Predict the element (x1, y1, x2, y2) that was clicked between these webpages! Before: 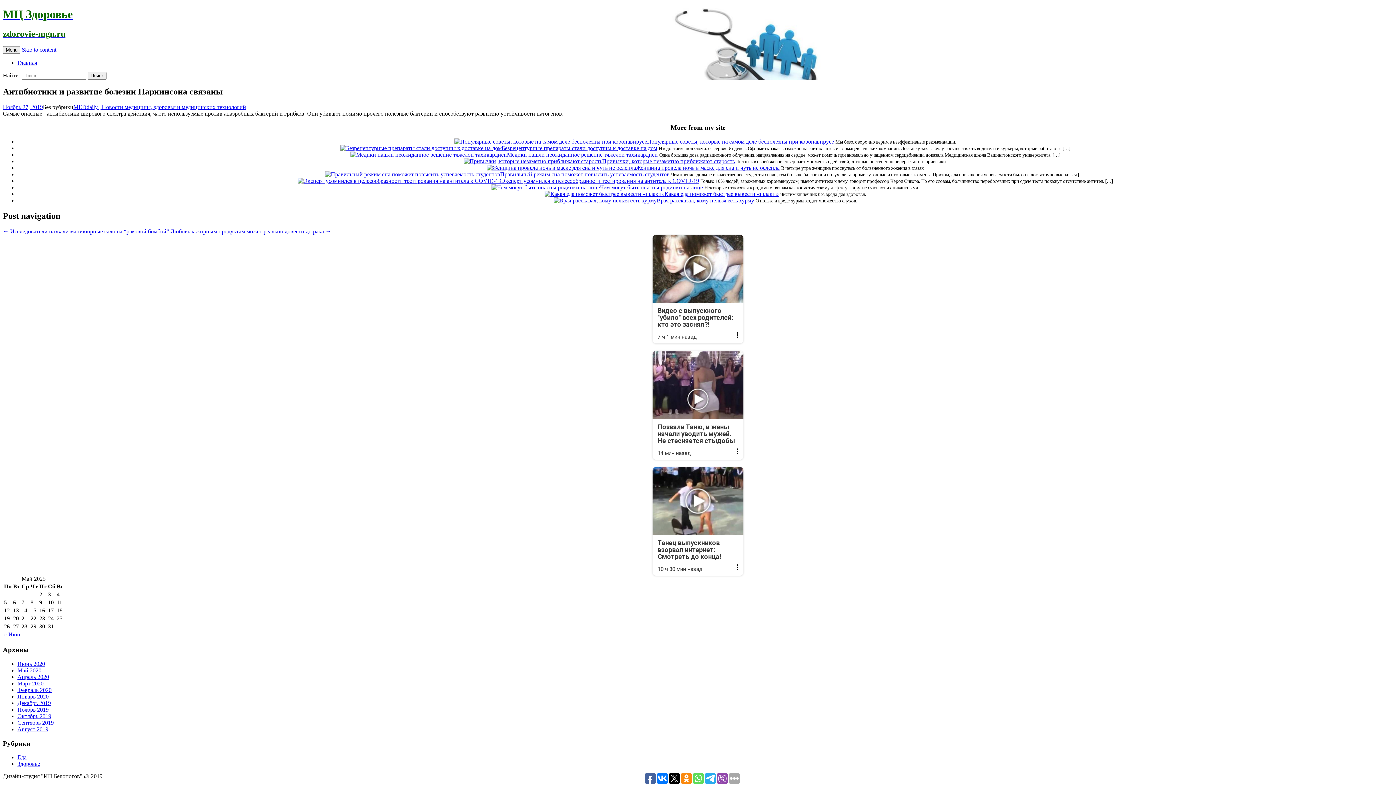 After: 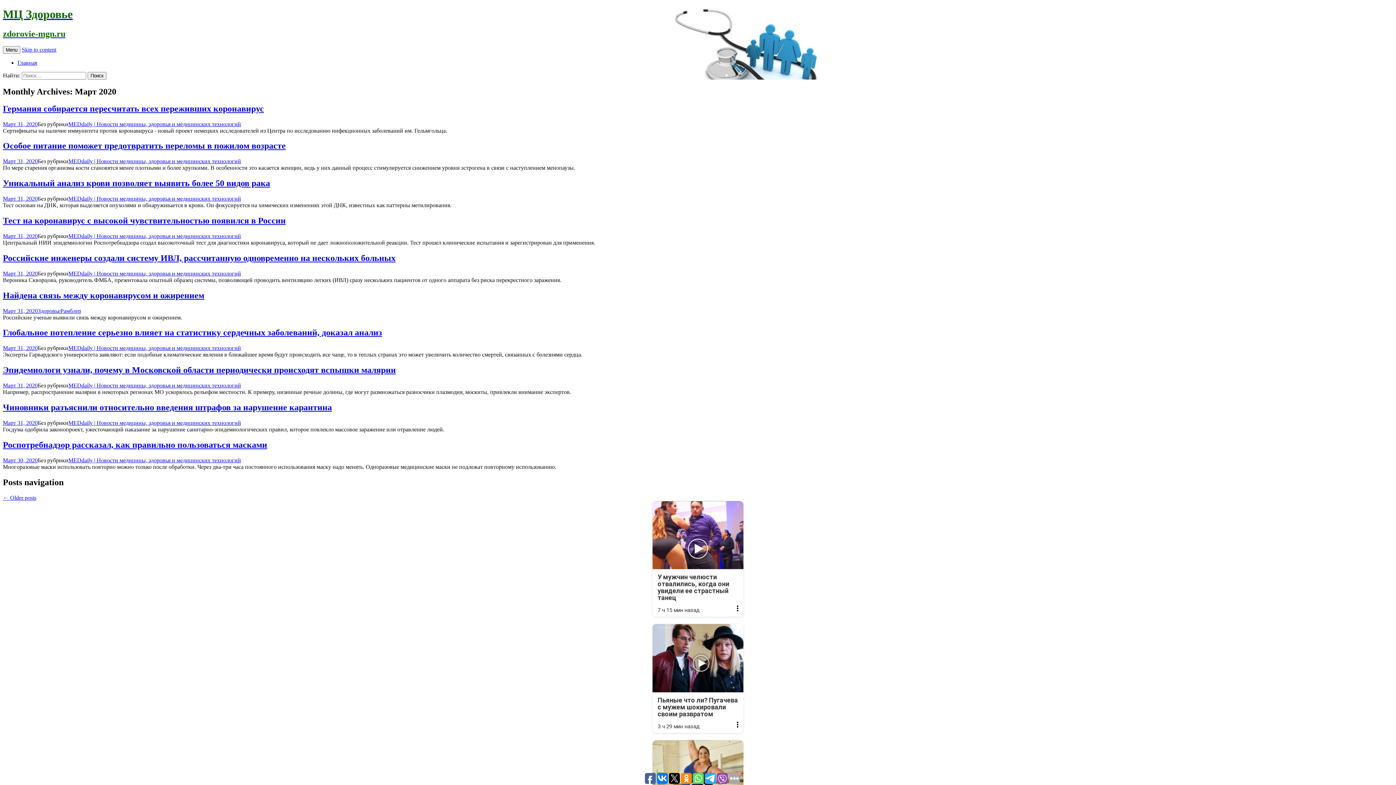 Action: label: Март 2020 bbox: (17, 680, 43, 686)